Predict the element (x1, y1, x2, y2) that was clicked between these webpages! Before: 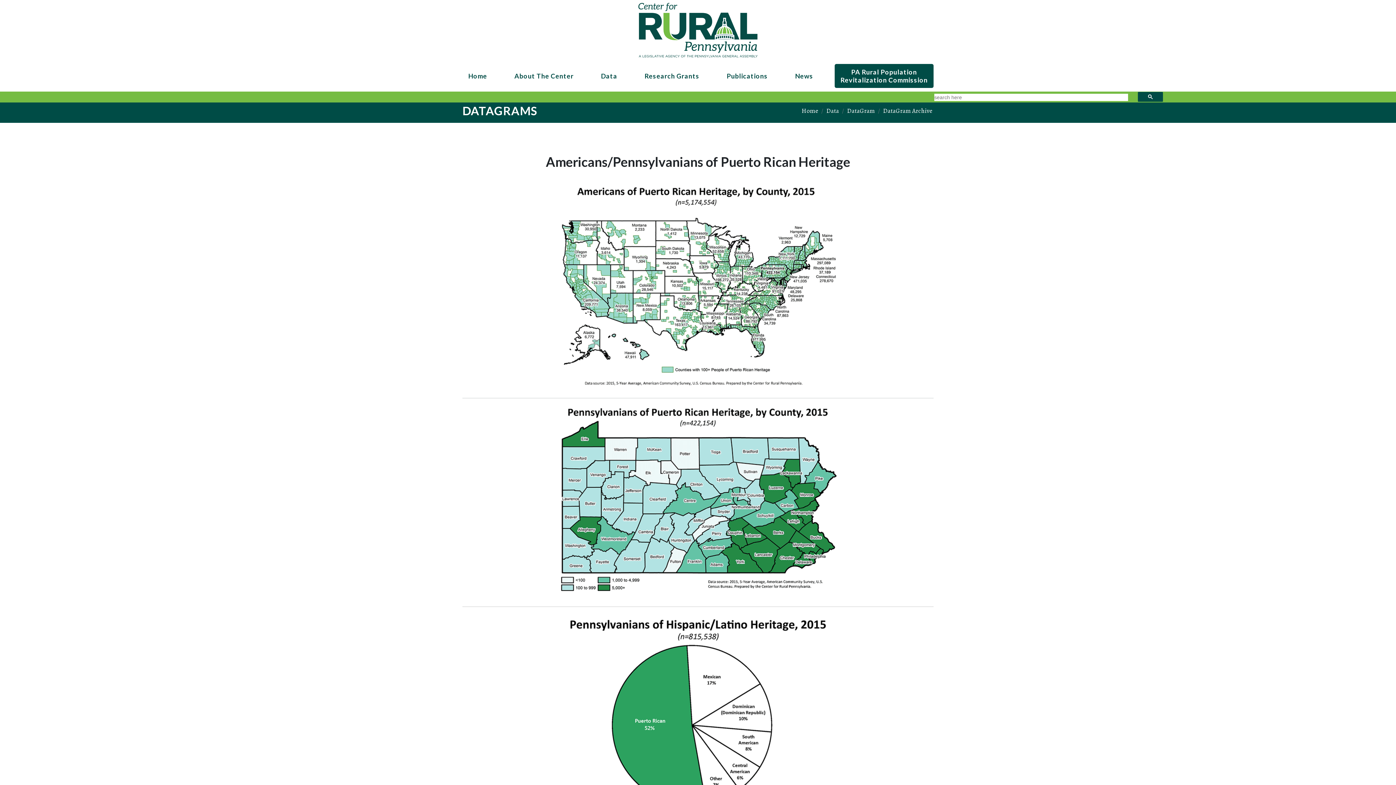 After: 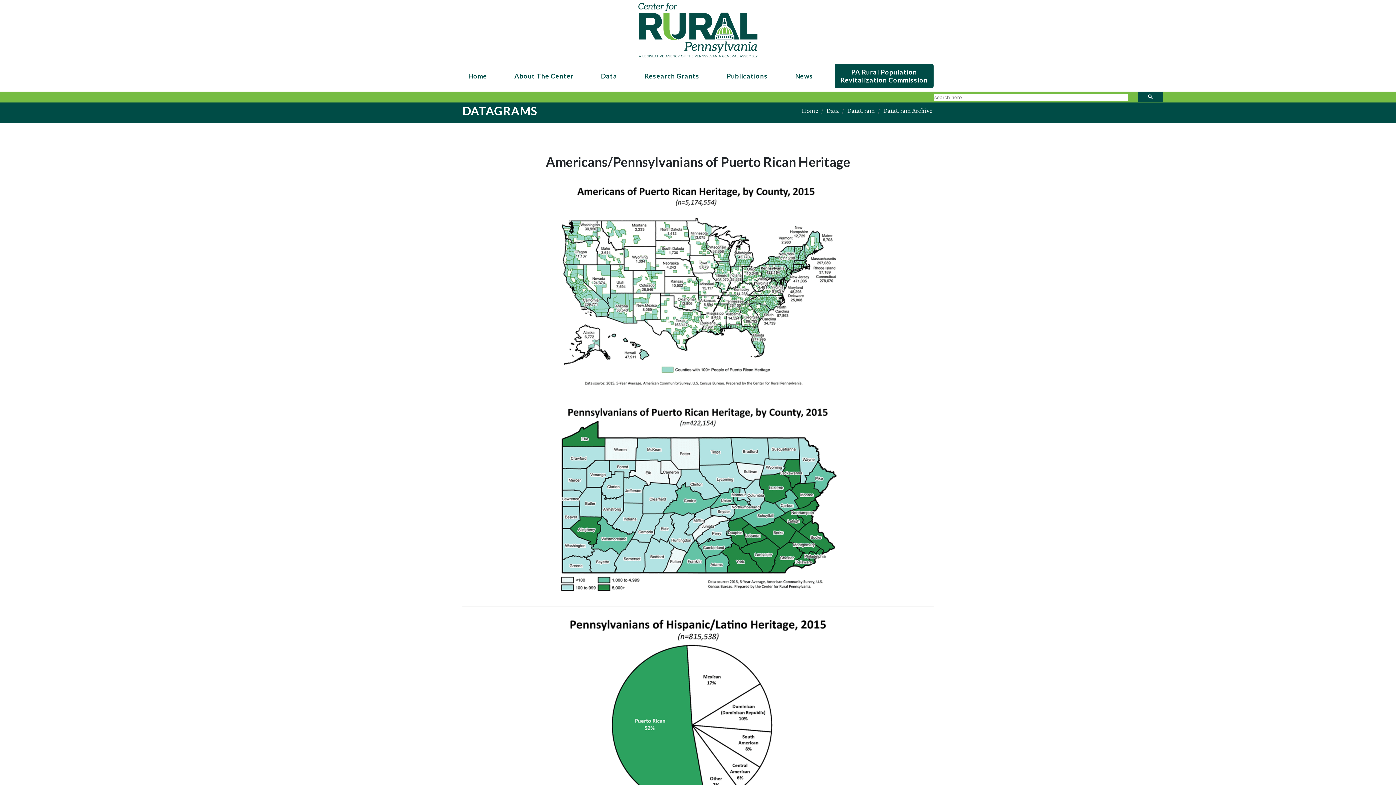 Action: bbox: (1138, 92, 1163, 101)